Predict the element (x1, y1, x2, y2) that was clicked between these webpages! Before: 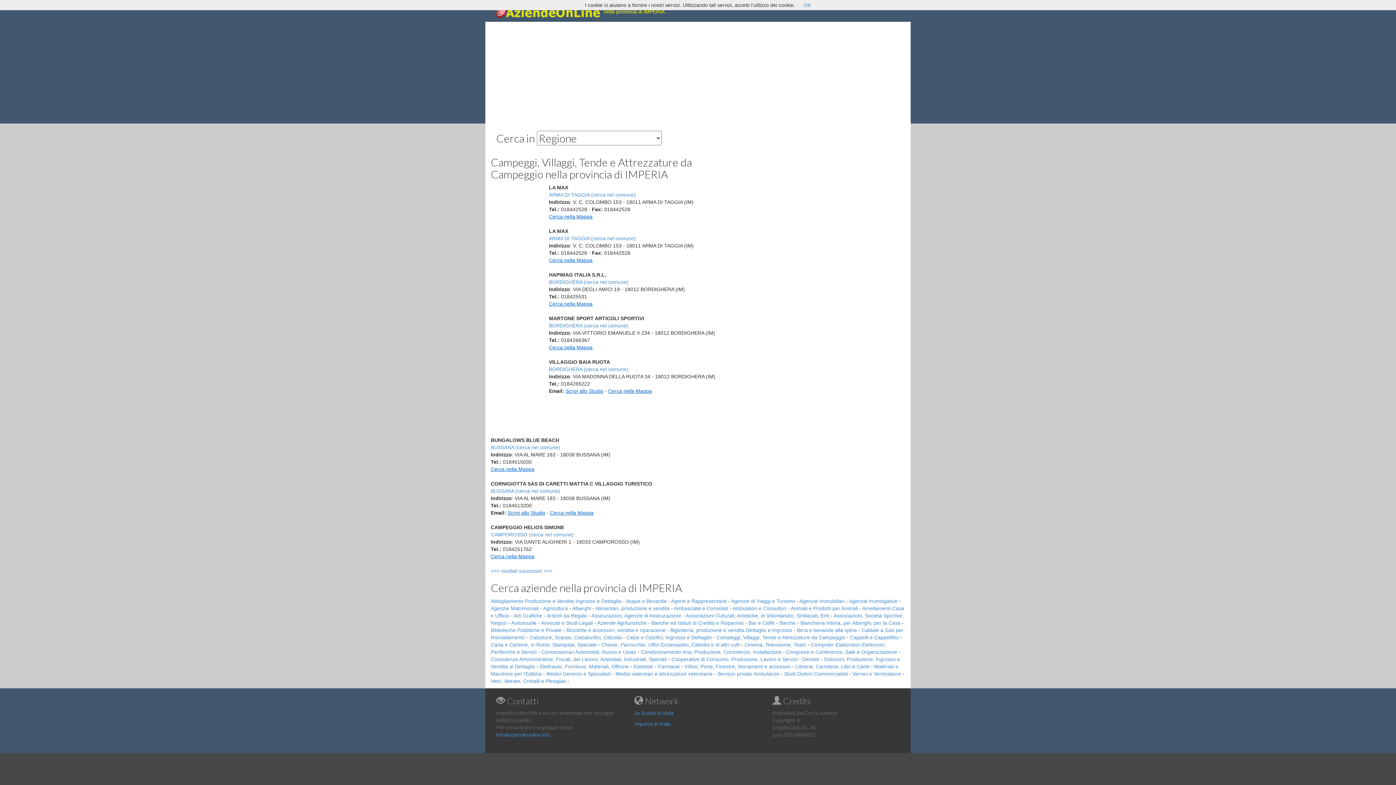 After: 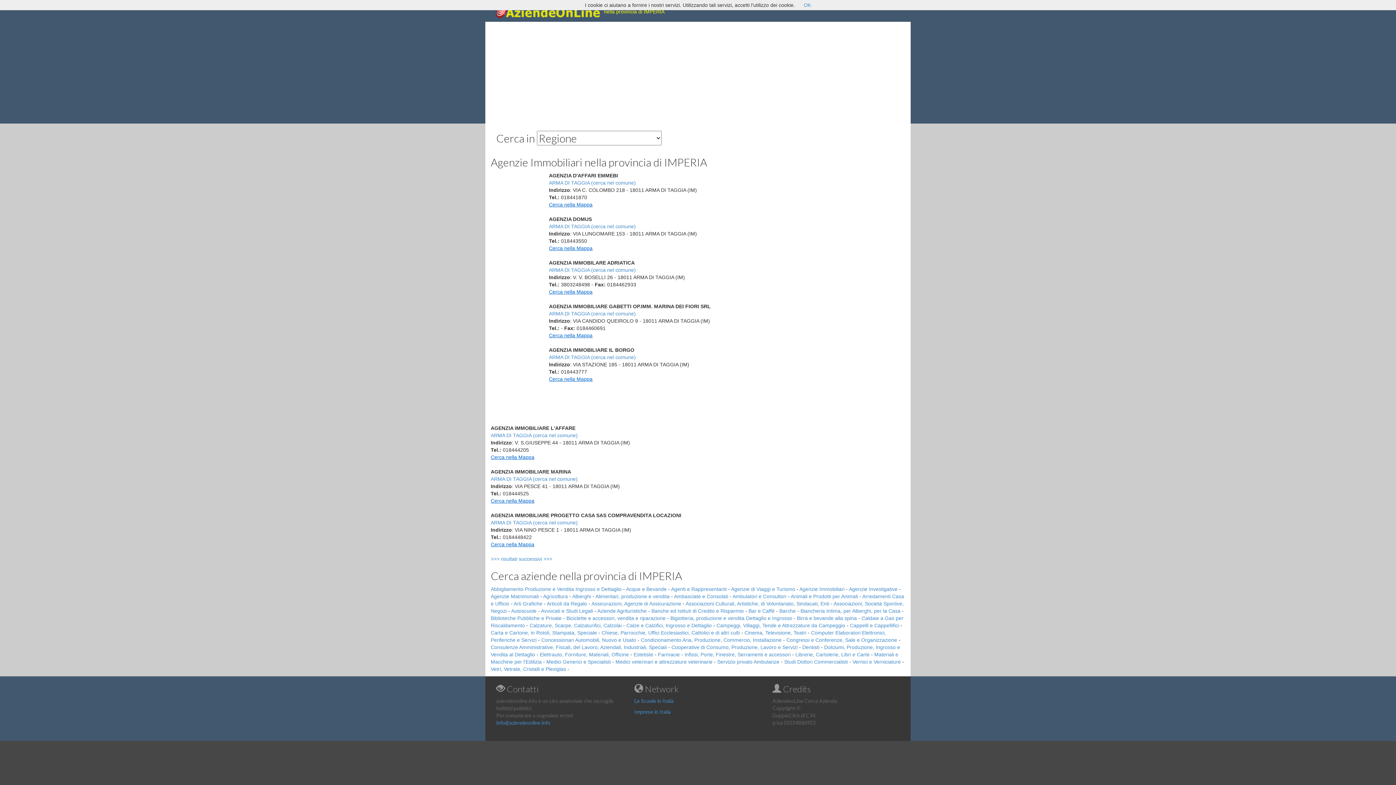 Action: bbox: (799, 598, 844, 604) label: Agenzie Immobiliari